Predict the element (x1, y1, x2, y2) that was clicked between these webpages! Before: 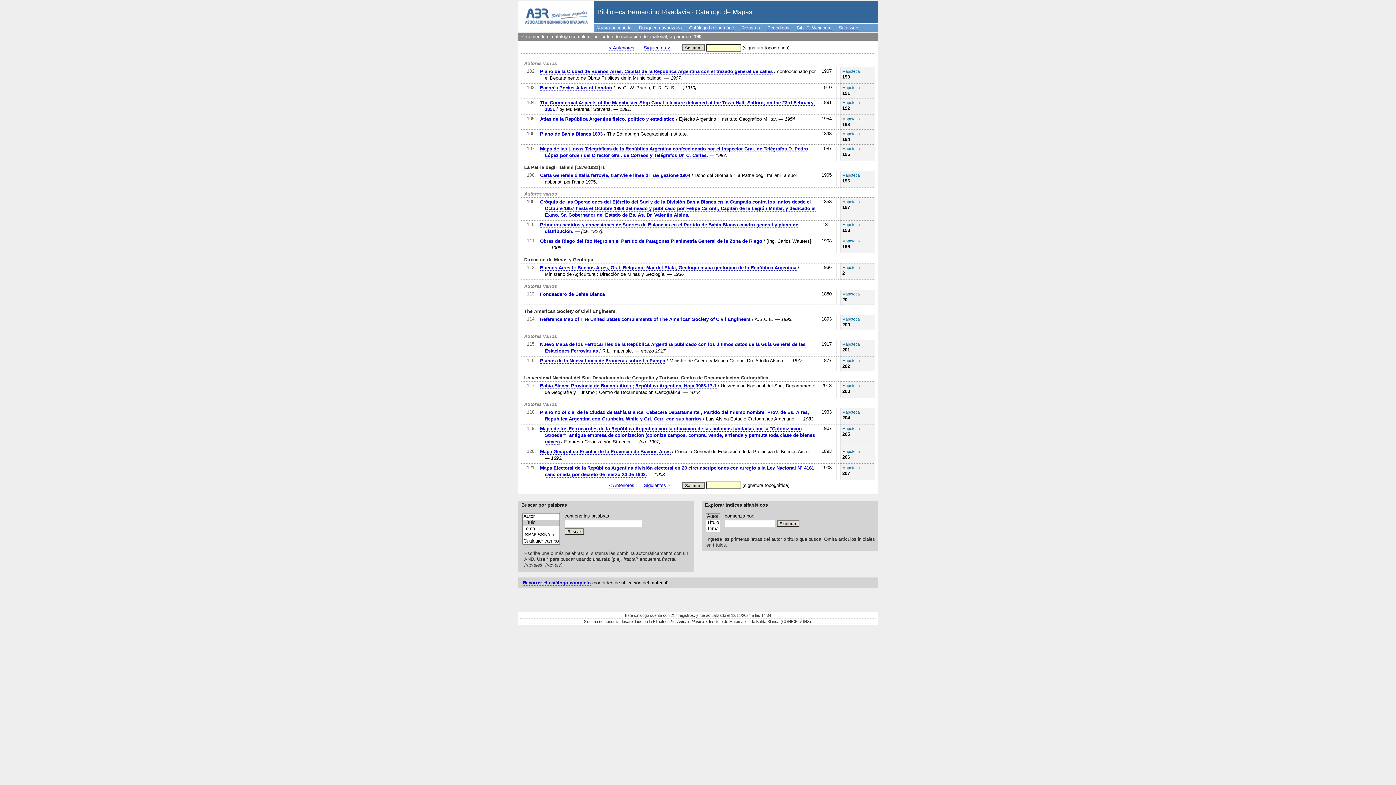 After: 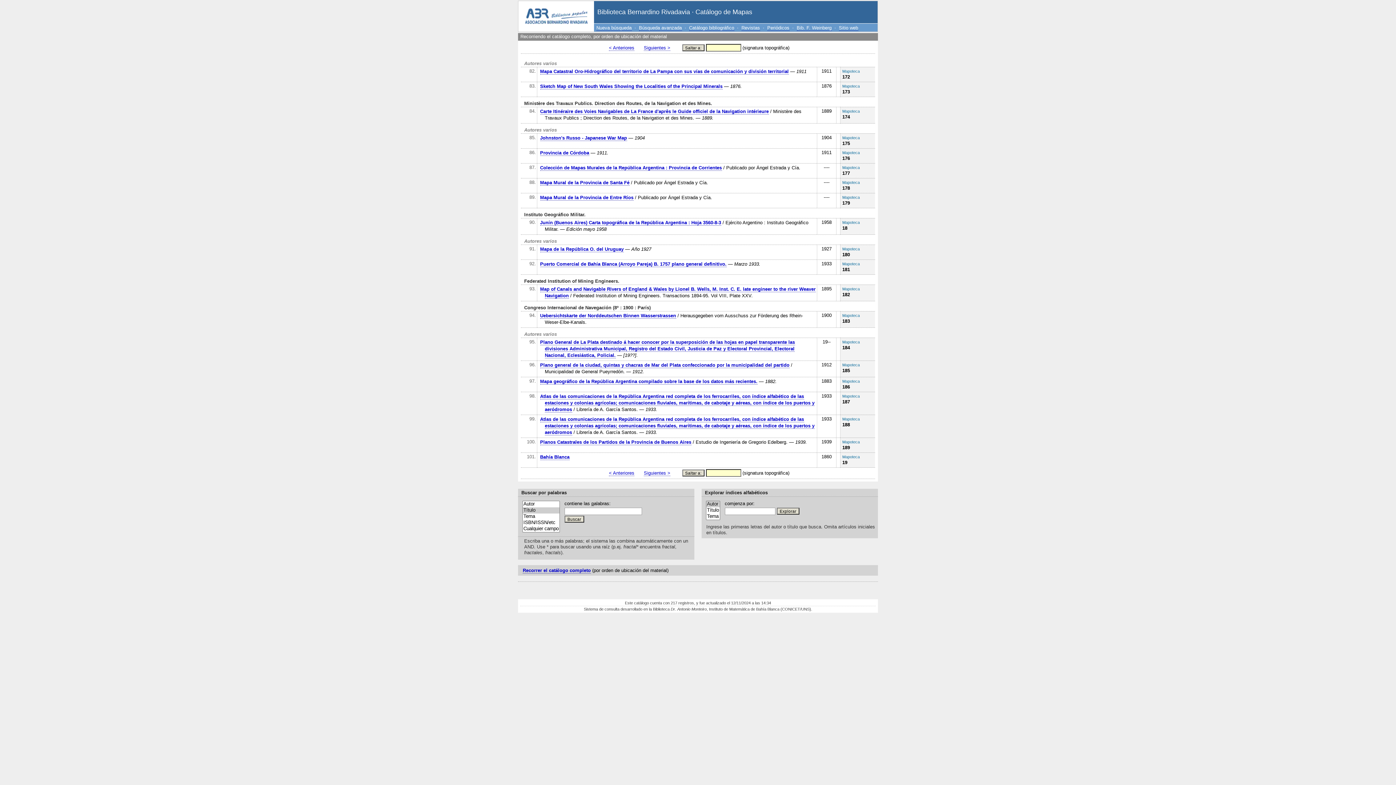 Action: bbox: (609, 45, 634, 50) label: < Anteriores